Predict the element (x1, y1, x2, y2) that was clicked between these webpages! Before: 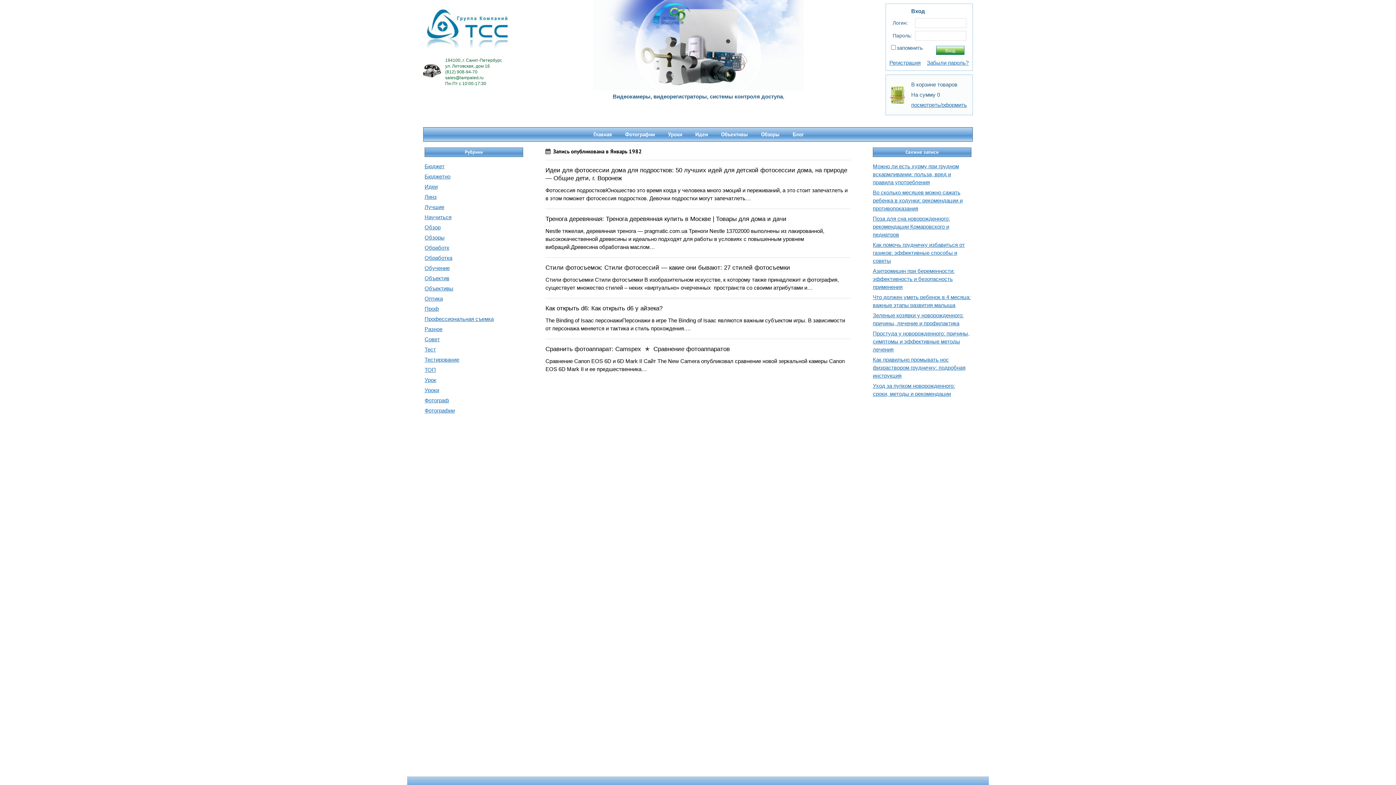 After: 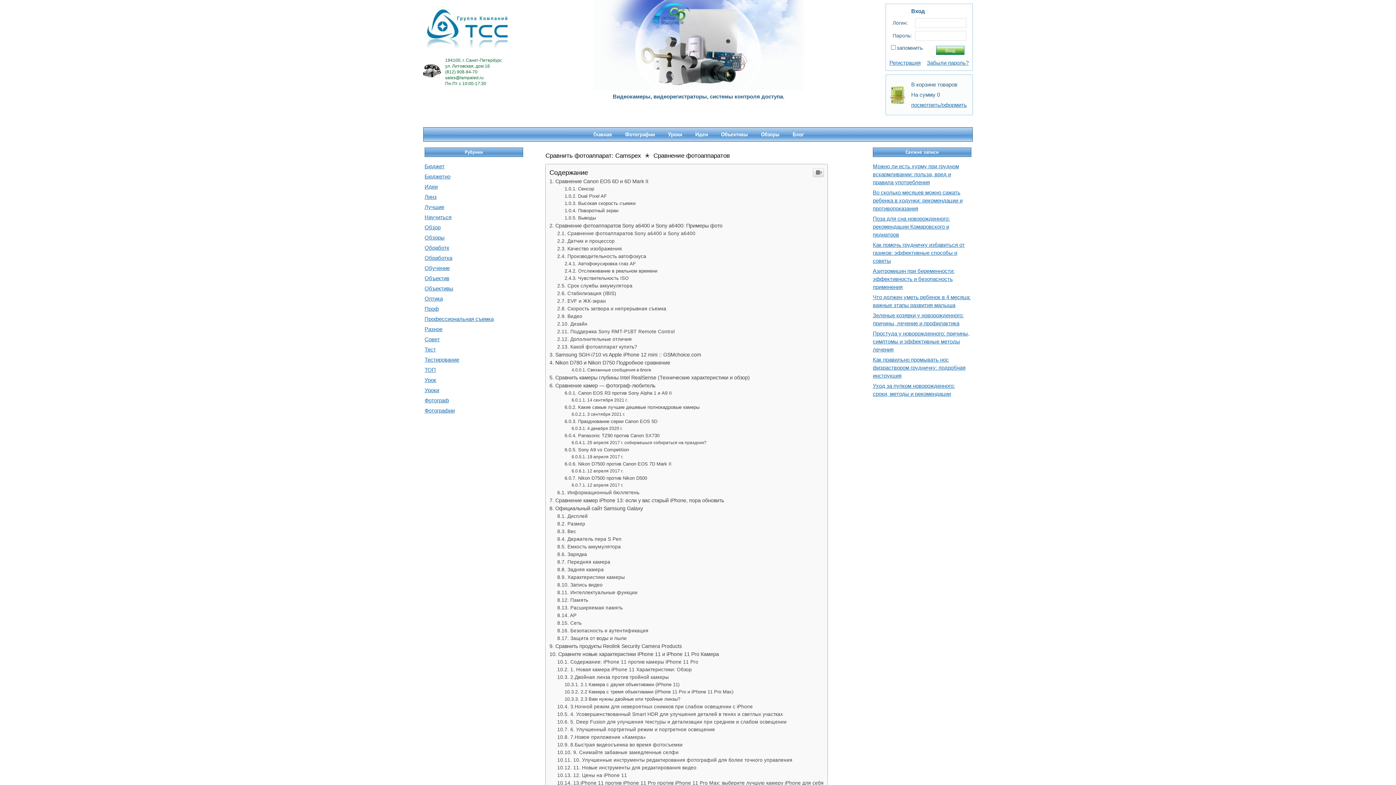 Action: bbox: (545, 345, 729, 352) label: Сравнить фотоаппарат: Camspex  ✭  Сравнение фотоаппаратов